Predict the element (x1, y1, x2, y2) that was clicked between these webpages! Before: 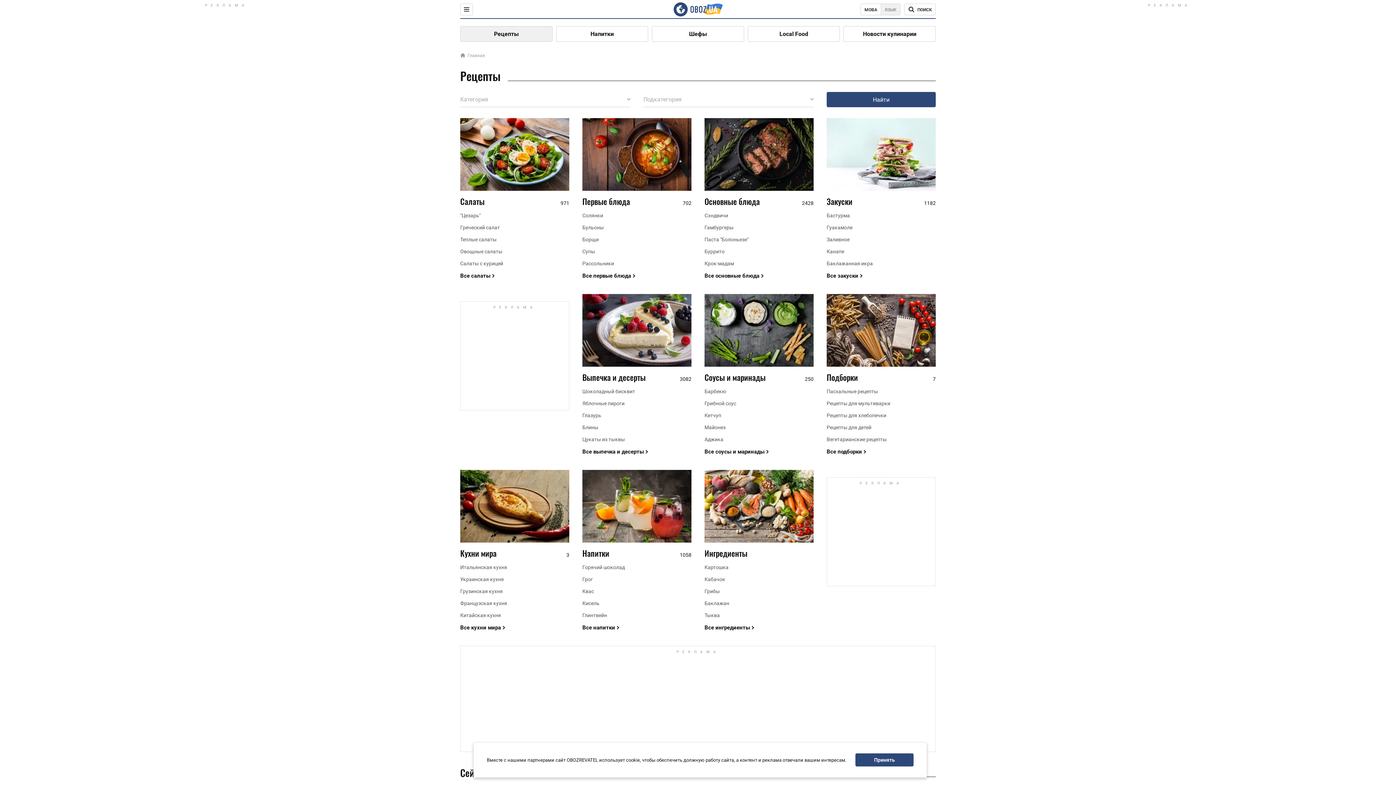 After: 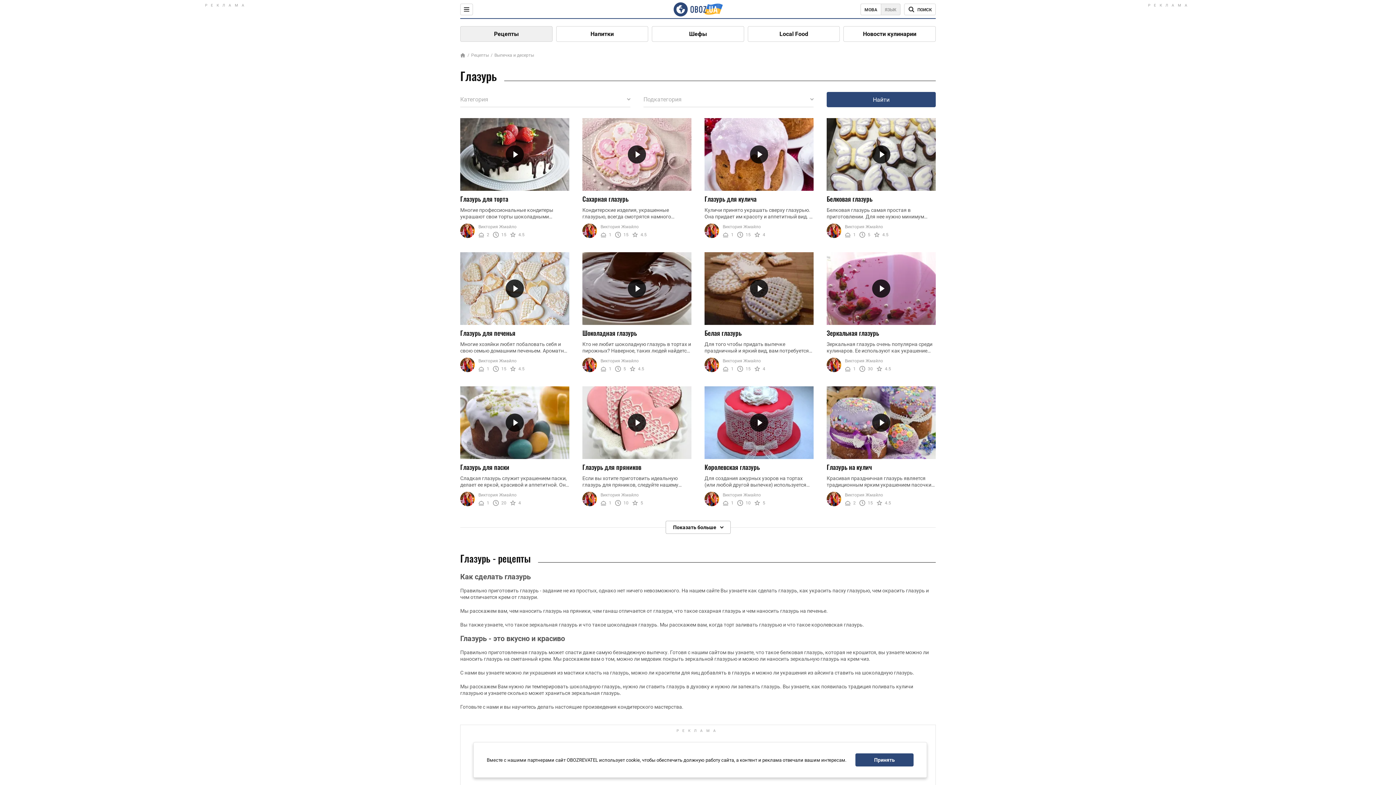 Action: label: Глазурь bbox: (582, 412, 691, 418)